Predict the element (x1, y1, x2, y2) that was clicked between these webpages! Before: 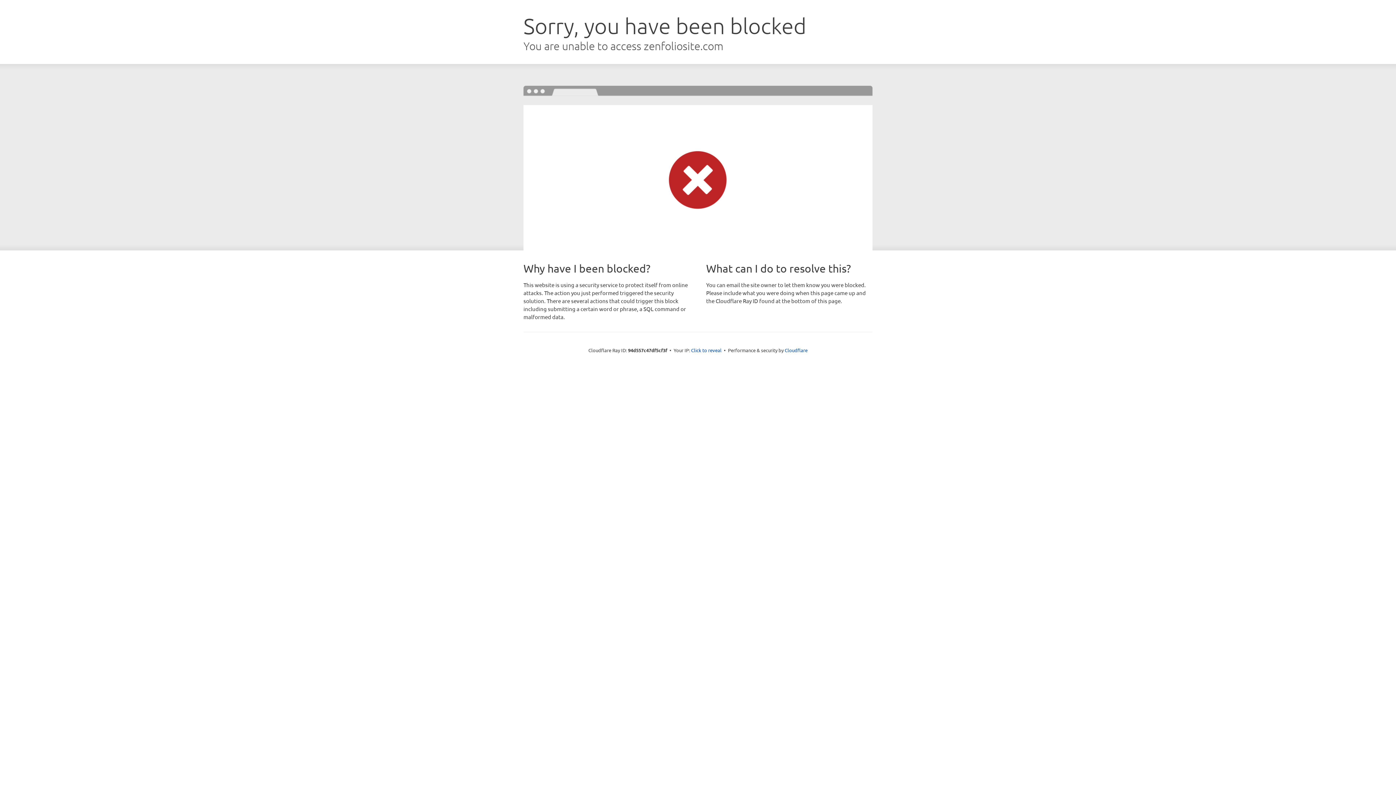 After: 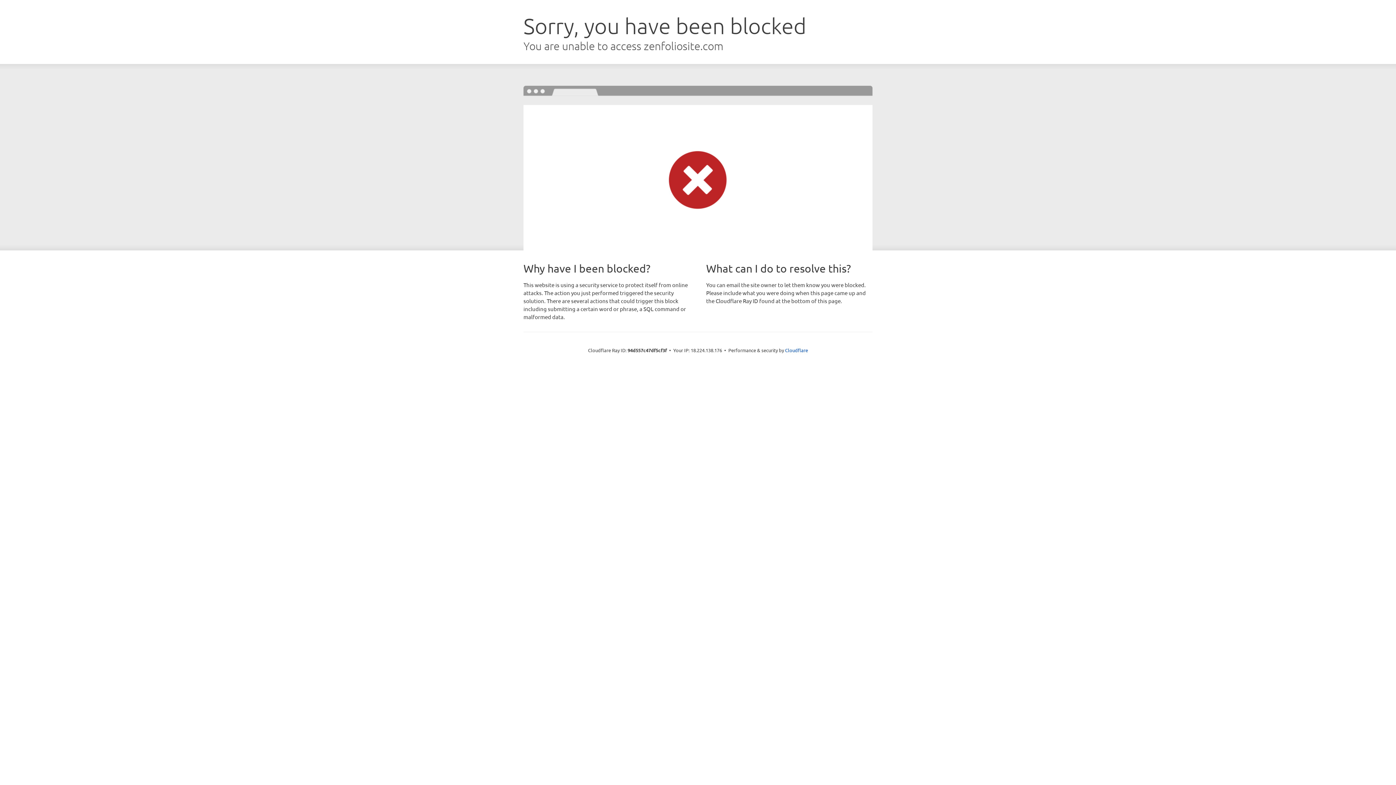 Action: label: Click to reveal bbox: (691, 346, 721, 353)